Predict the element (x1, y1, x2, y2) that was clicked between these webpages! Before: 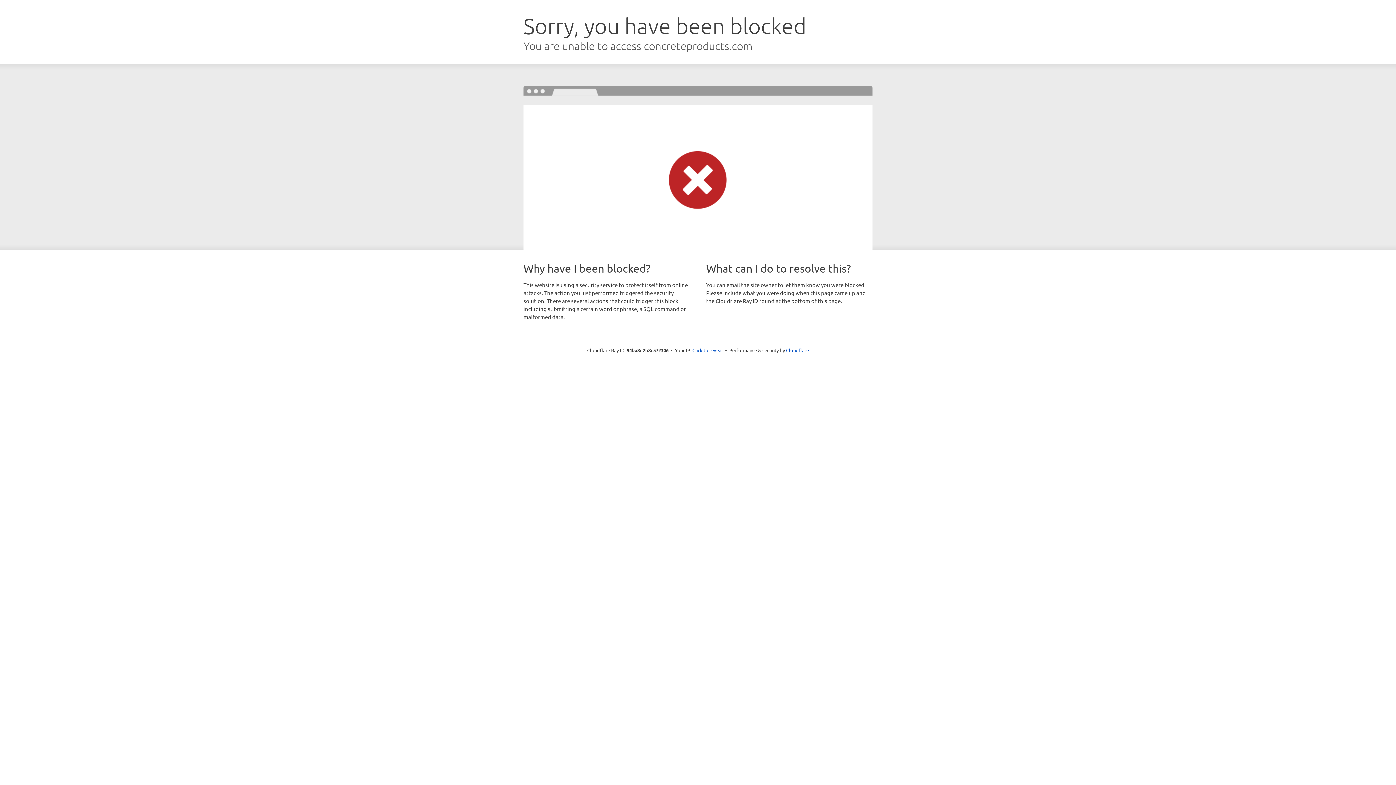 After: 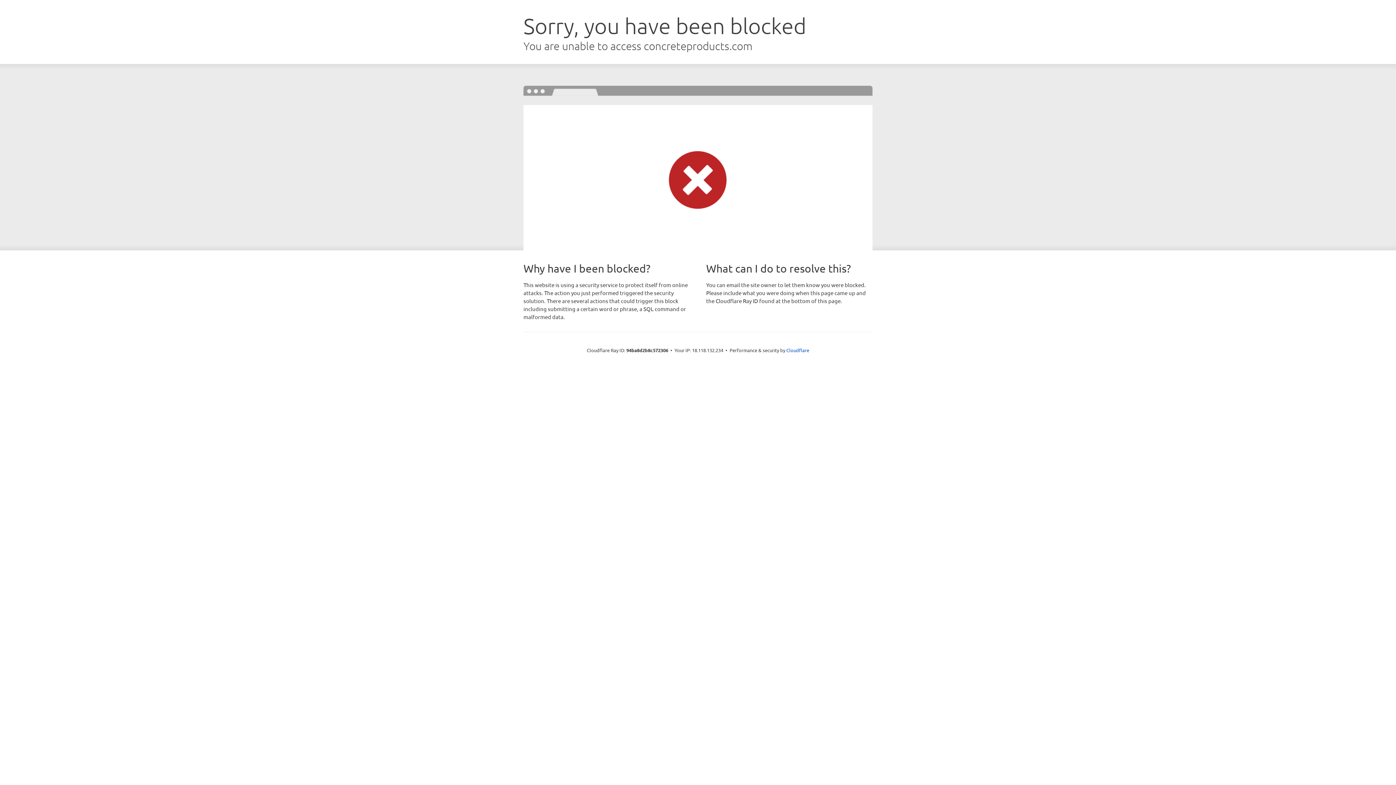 Action: label: Click to reveal bbox: (692, 346, 723, 353)